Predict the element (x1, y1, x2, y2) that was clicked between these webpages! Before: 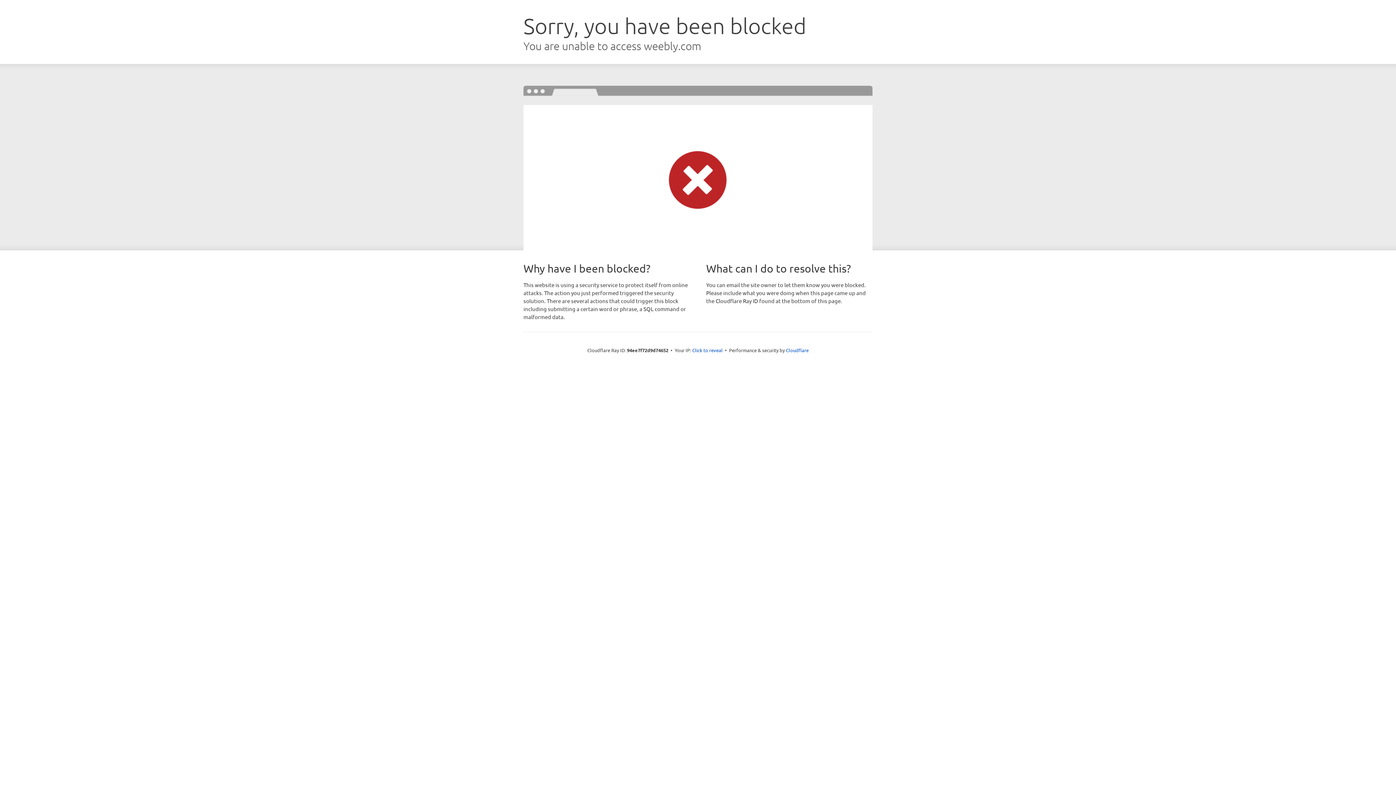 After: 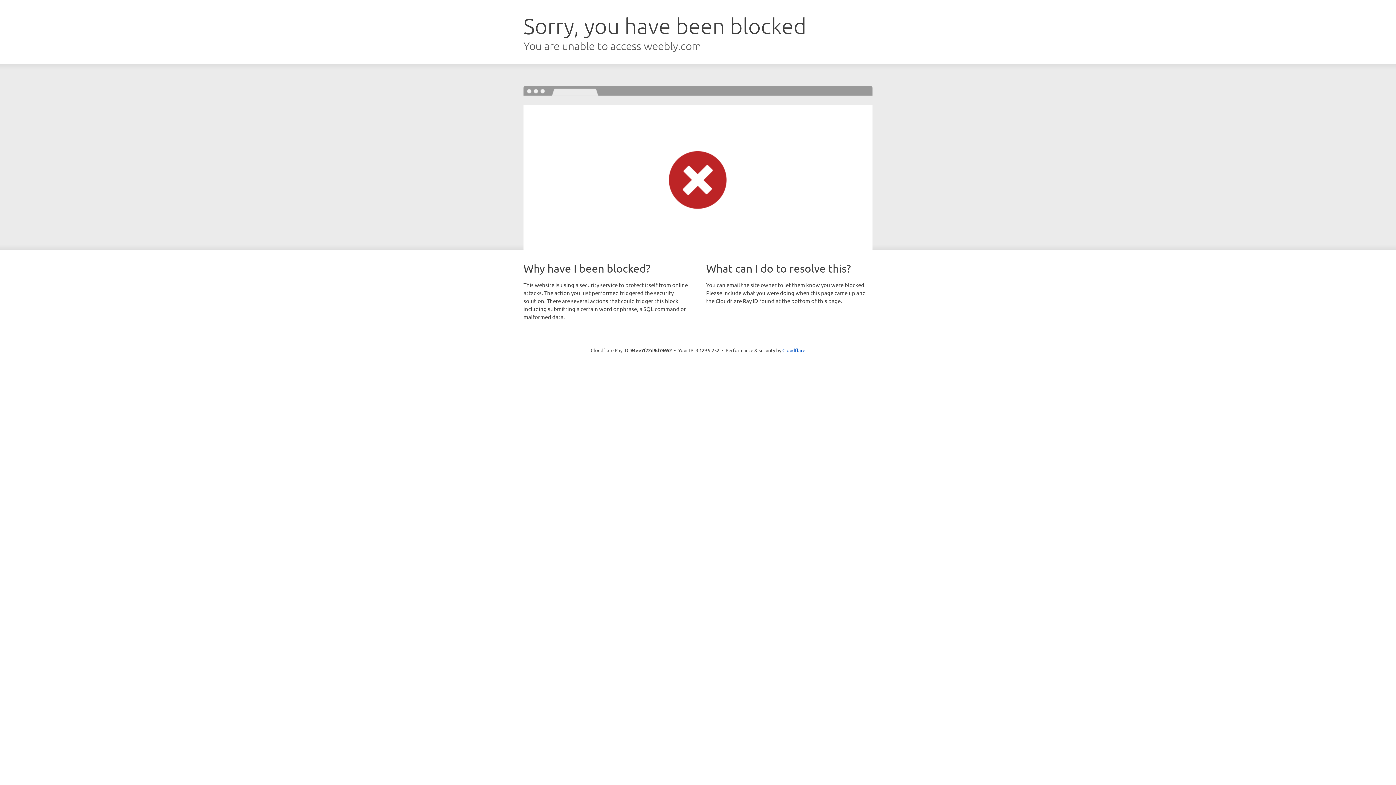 Action: bbox: (692, 346, 722, 353) label: Click to reveal